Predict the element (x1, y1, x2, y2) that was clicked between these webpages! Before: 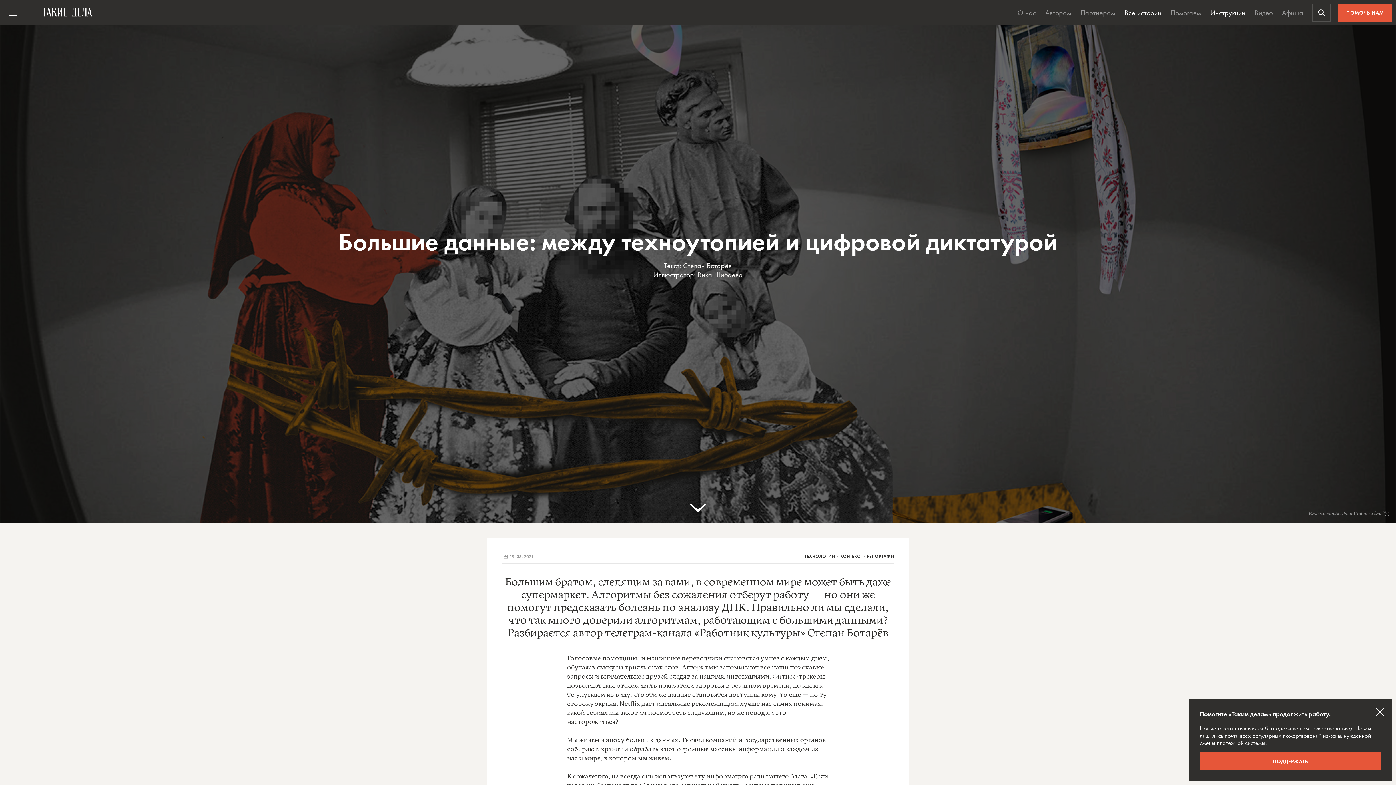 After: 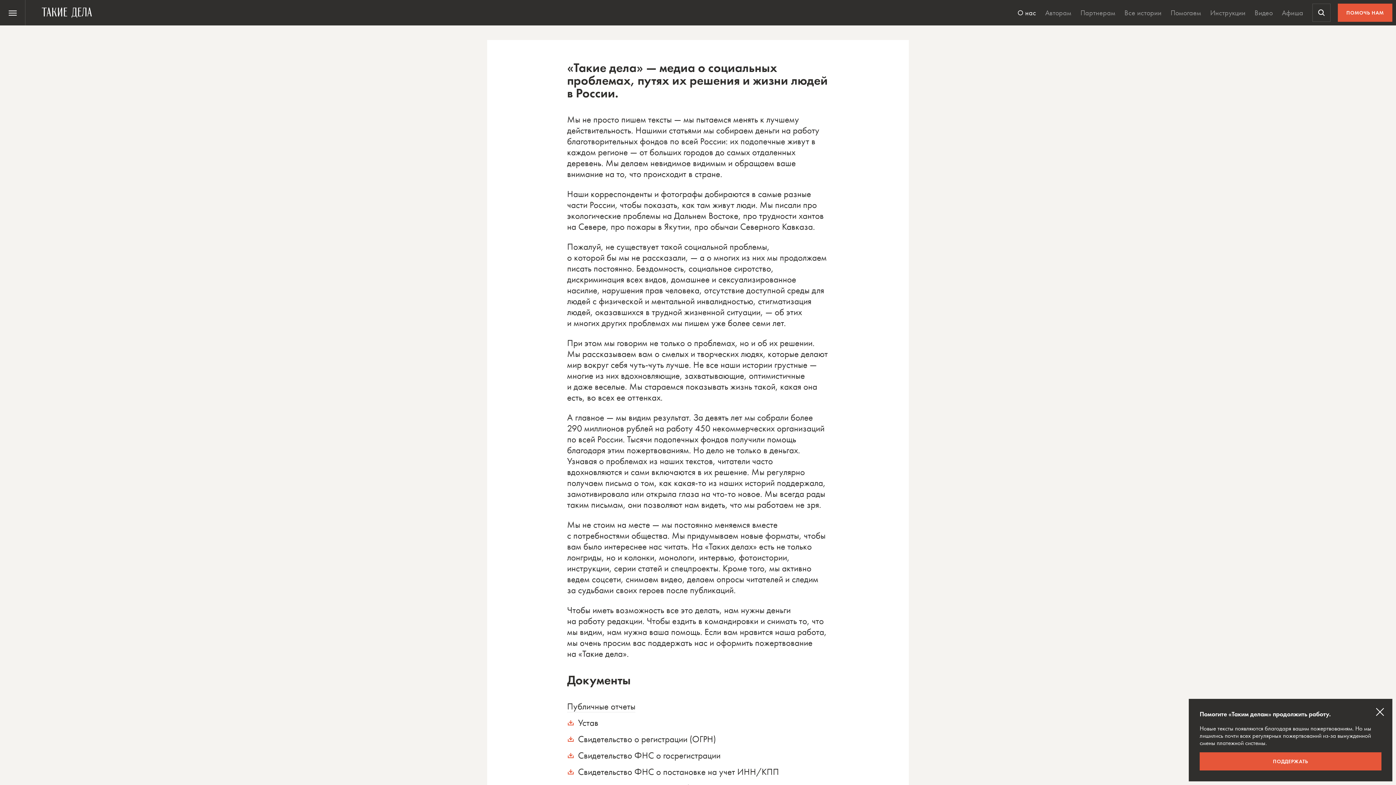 Action: bbox: (1014, 0, 1040, 25) label: О нас